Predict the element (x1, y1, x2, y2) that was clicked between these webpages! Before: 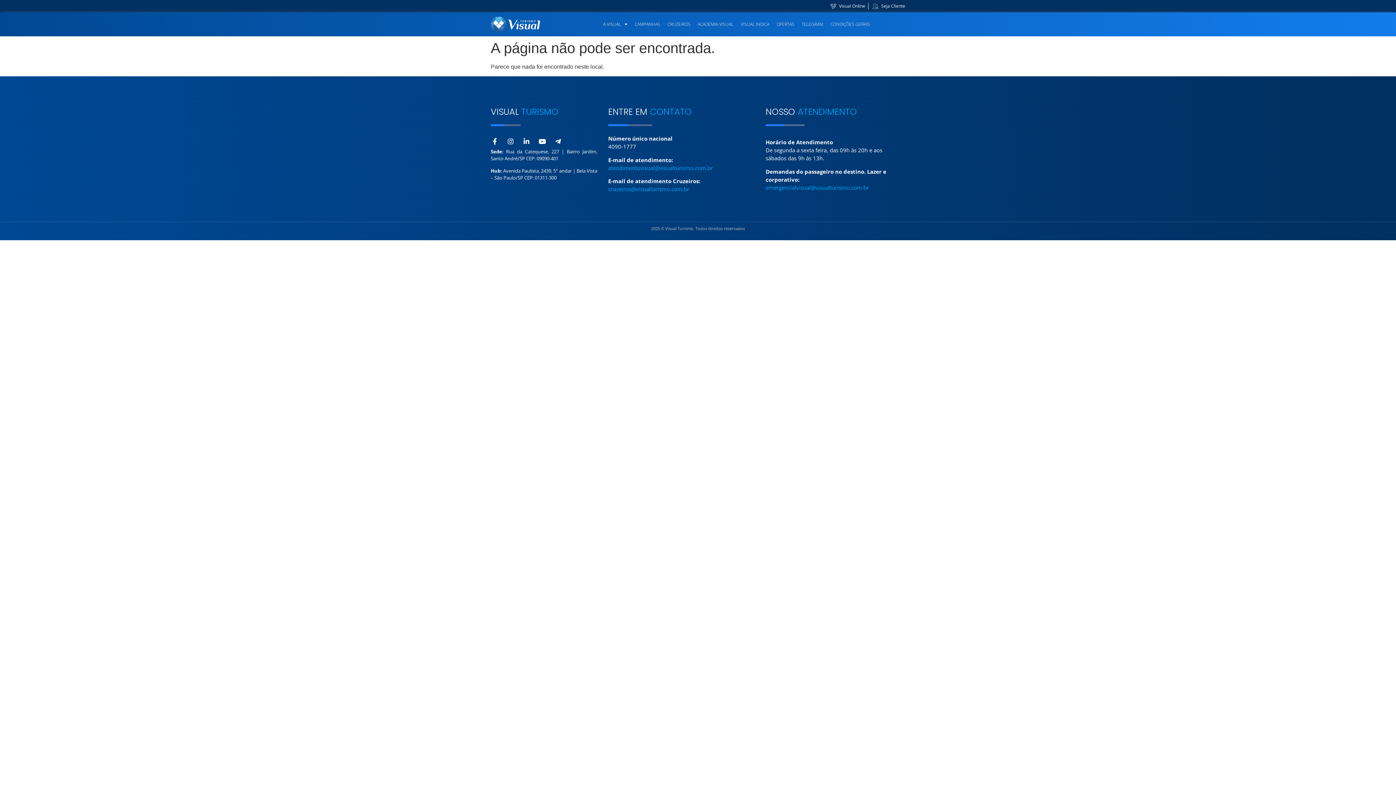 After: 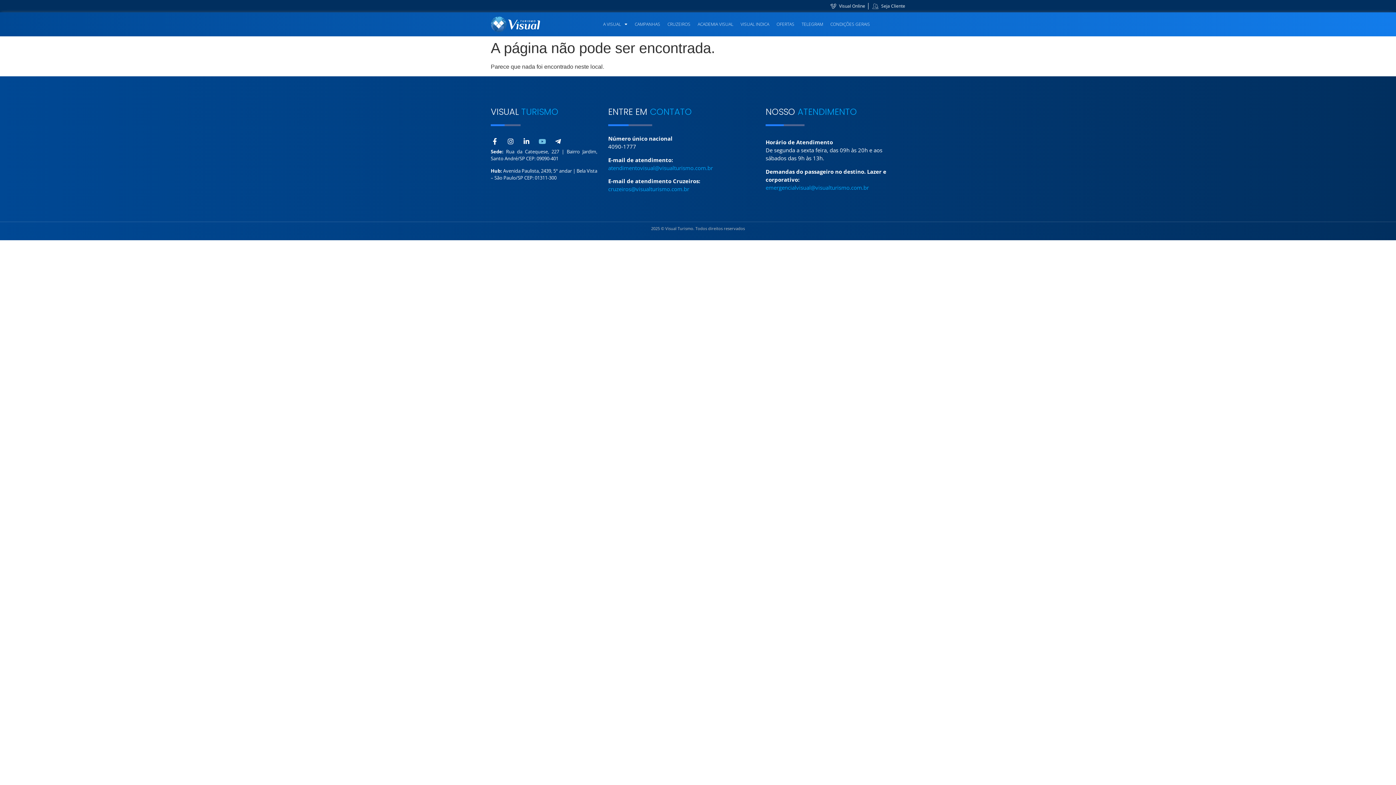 Action: bbox: (538, 138, 548, 144)